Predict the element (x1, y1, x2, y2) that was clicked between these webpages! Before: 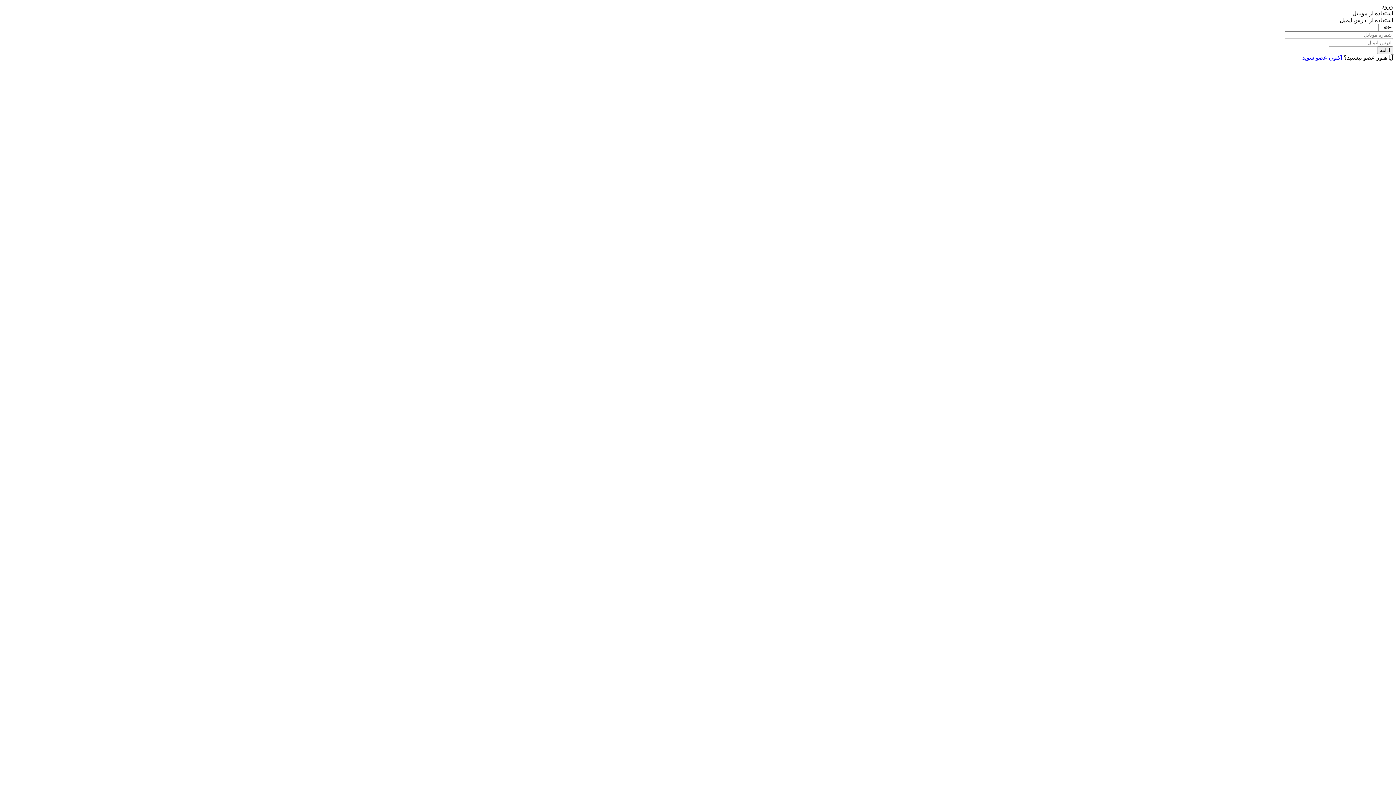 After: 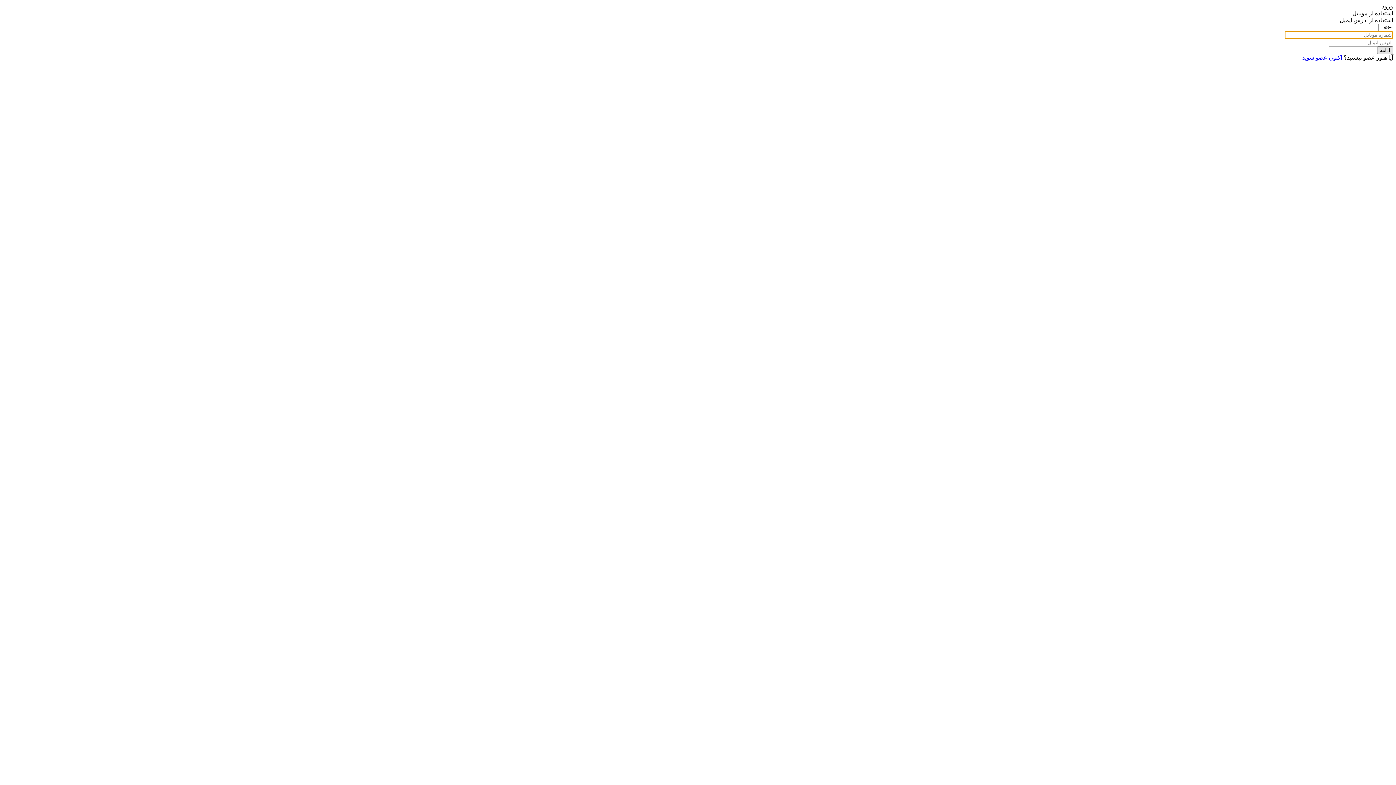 Action: label: ادامه bbox: (1377, 46, 1393, 54)